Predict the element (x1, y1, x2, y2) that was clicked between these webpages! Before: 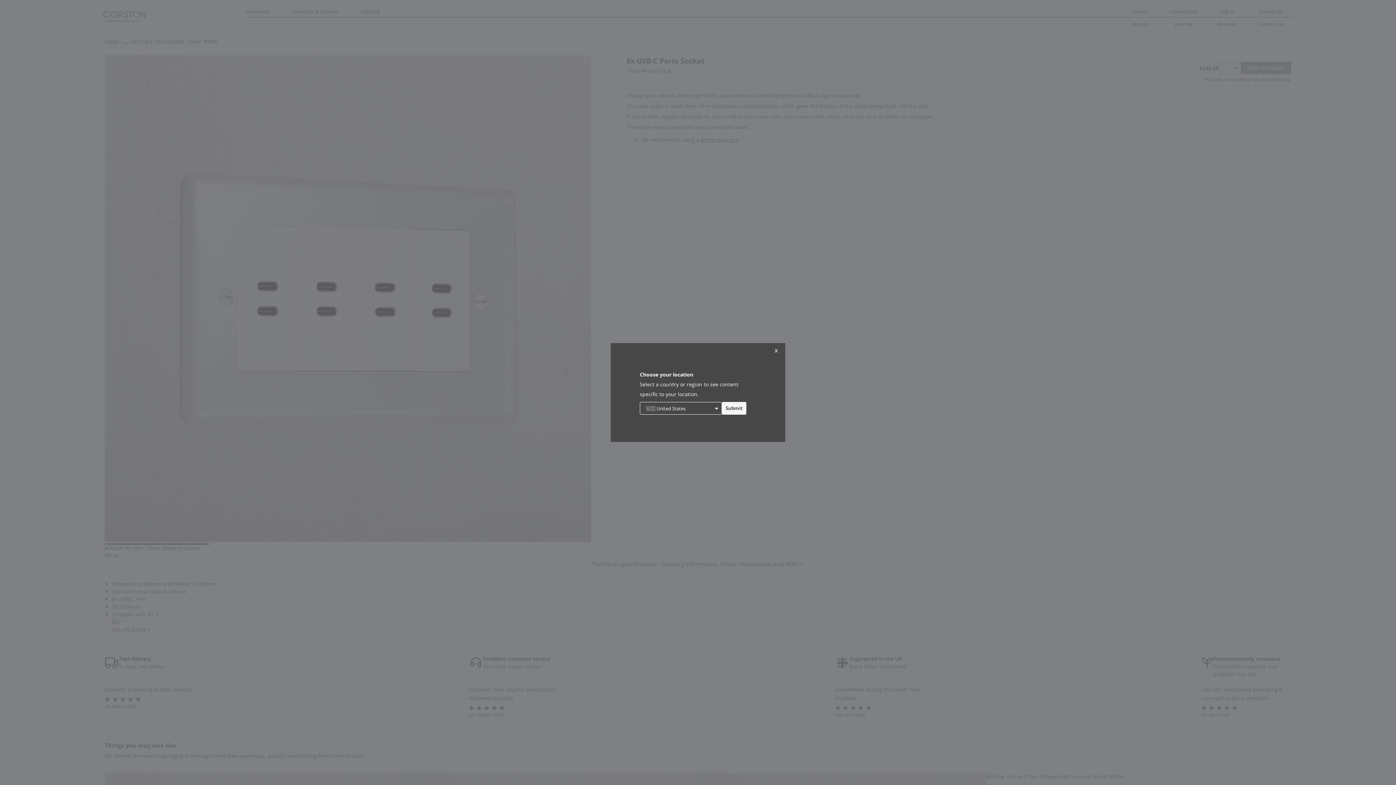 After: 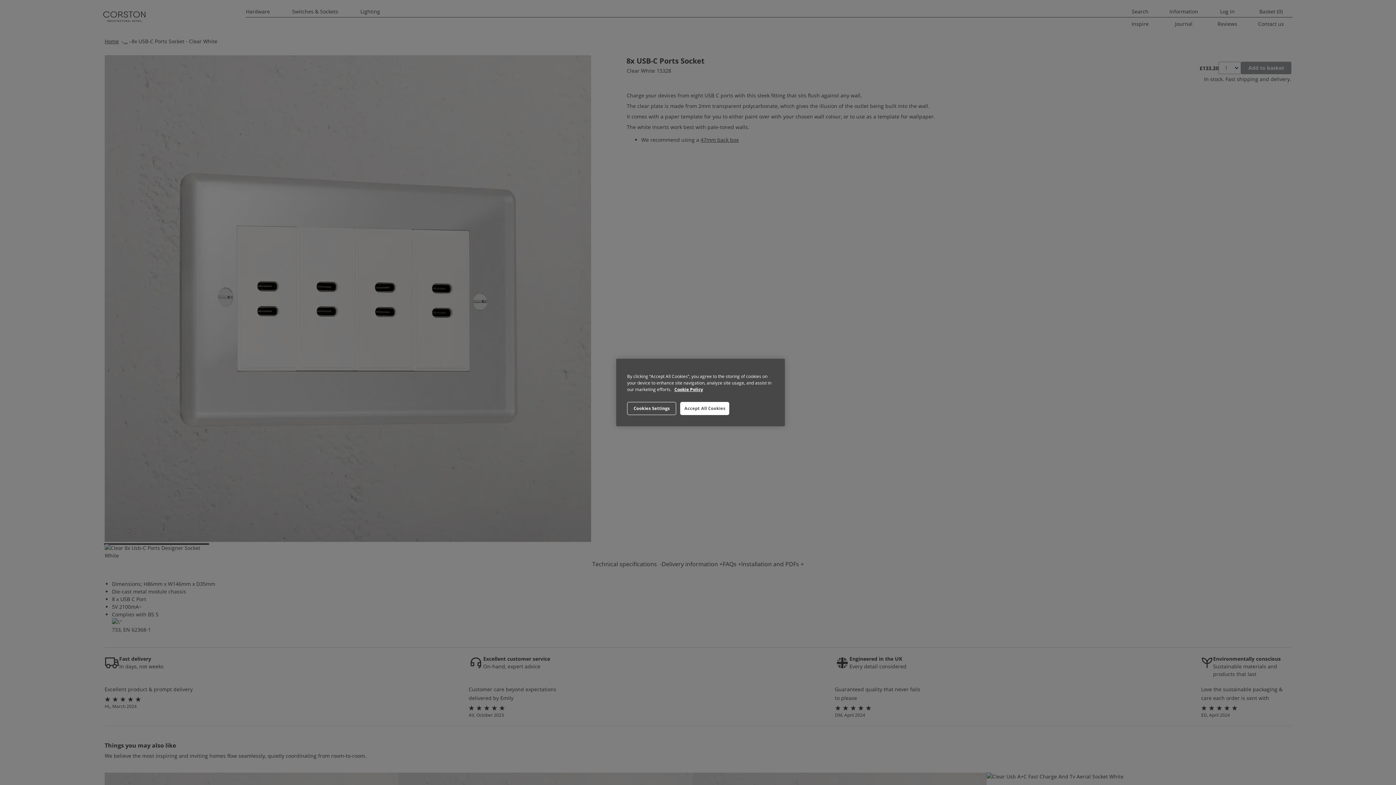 Action: label: x bbox: (769, 345, 783, 355)